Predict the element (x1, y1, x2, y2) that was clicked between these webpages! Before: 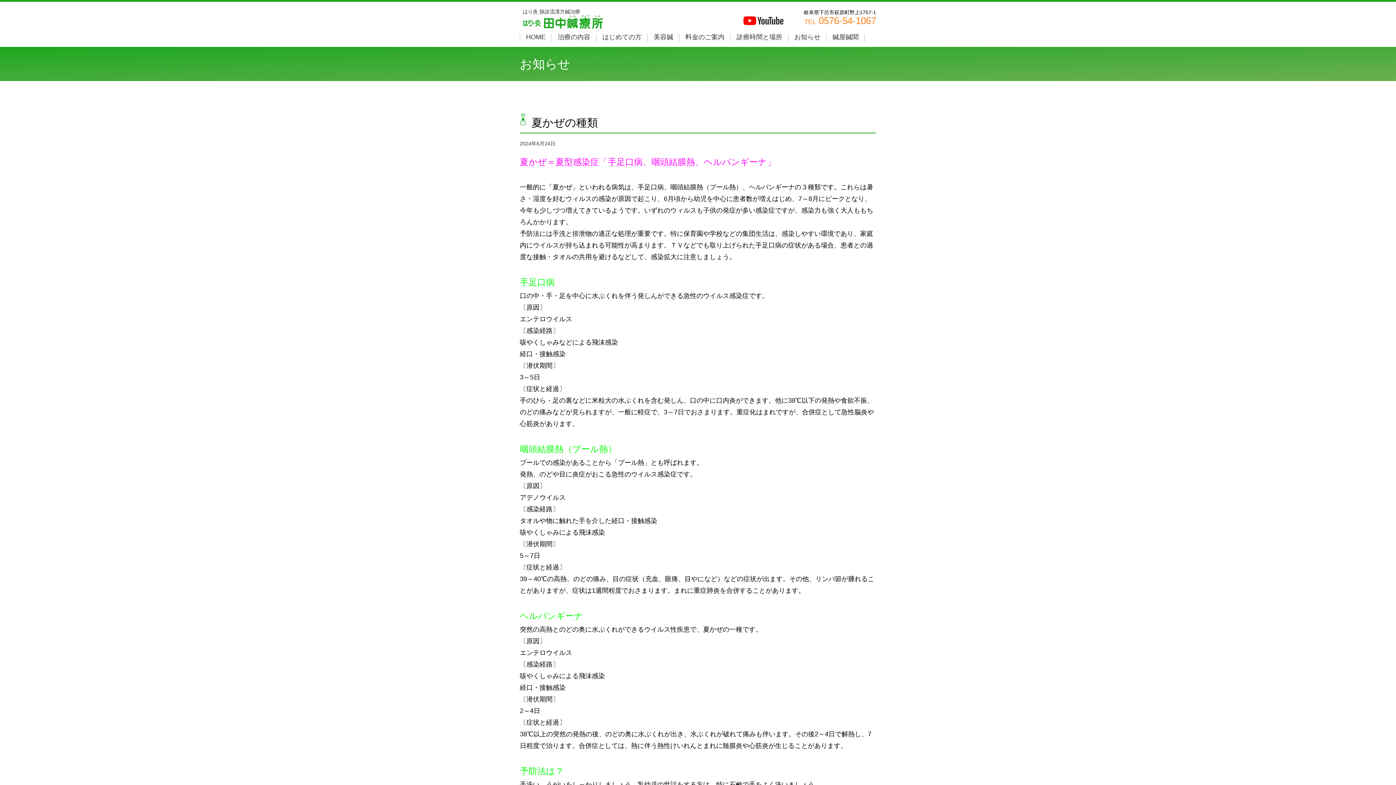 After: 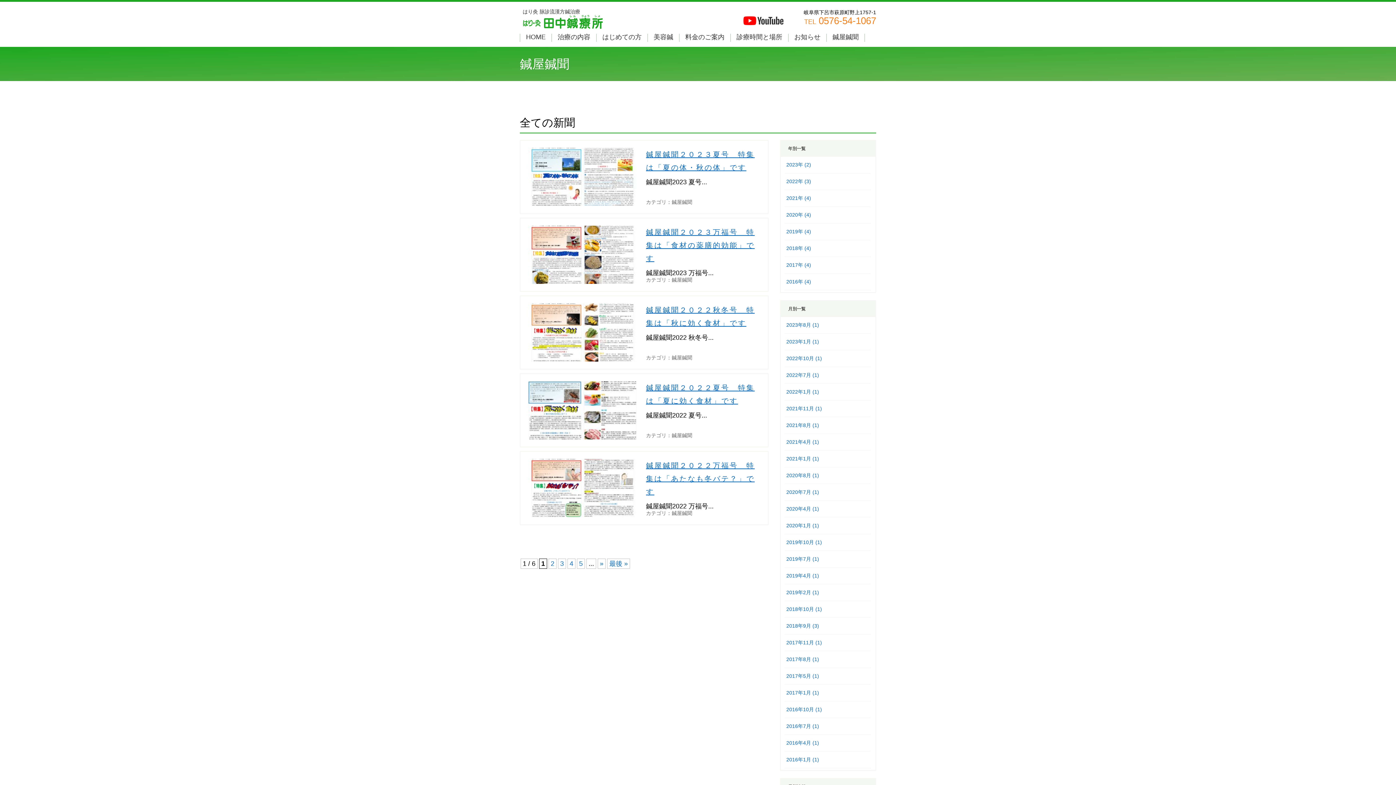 Action: label: 鍼屋鍼聞 bbox: (826, 33, 864, 40)